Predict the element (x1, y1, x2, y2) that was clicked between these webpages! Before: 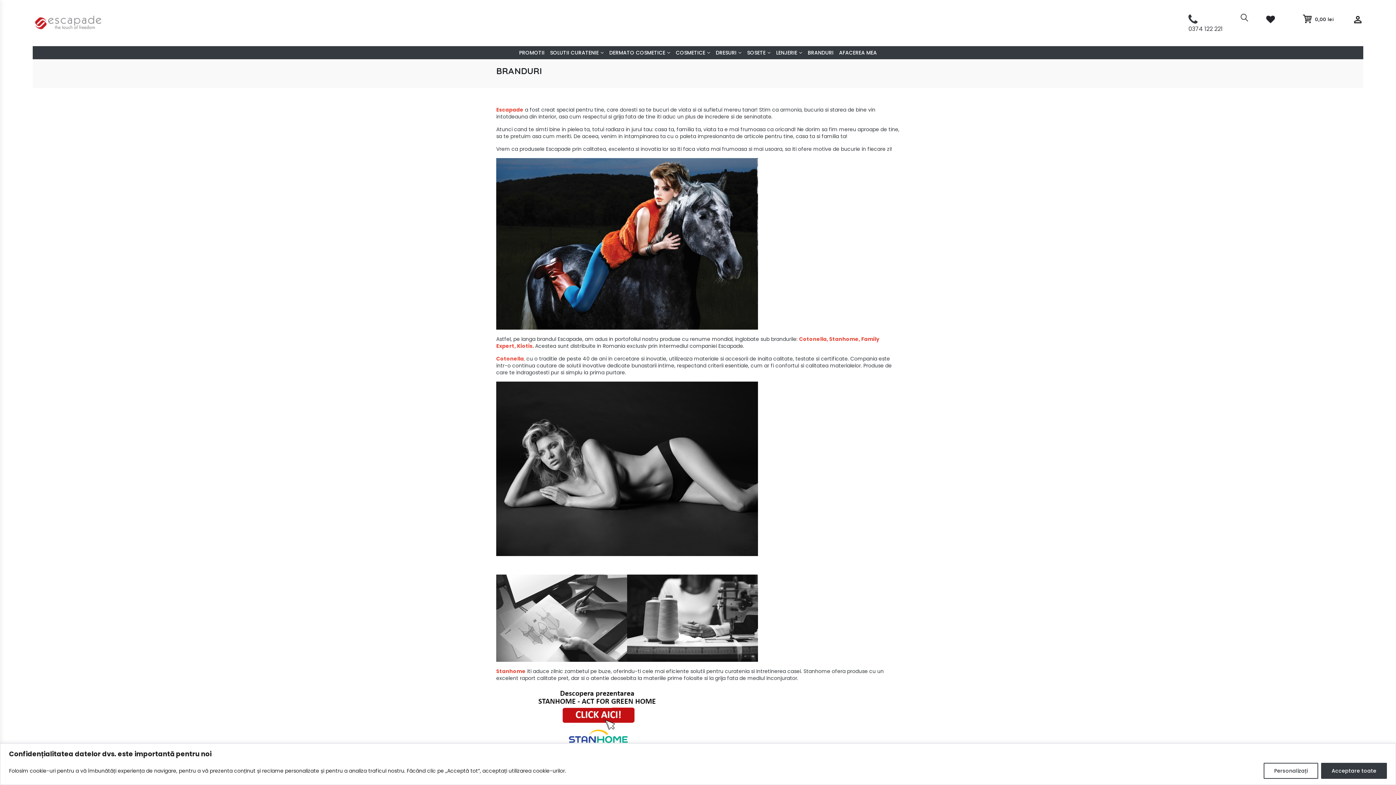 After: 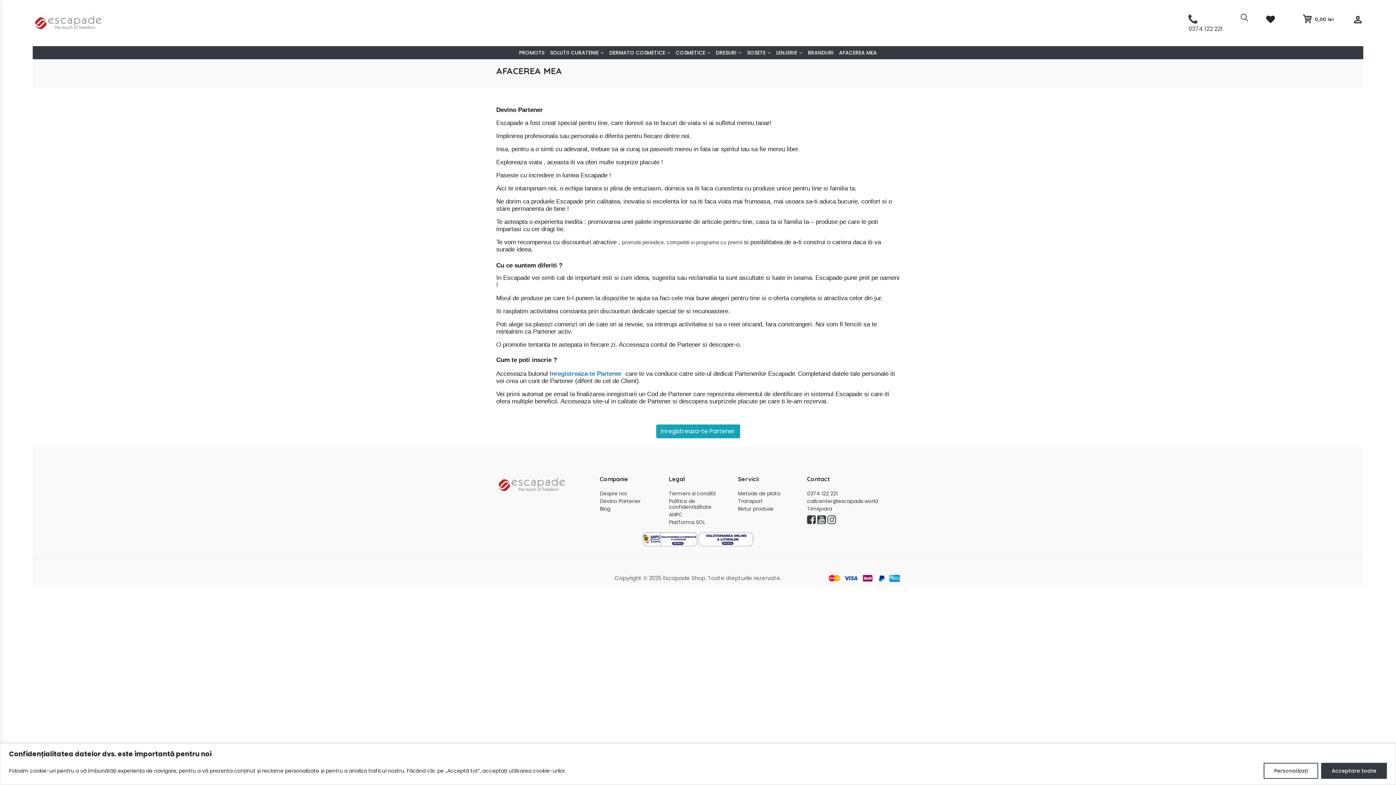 Action: label: AFACEREA MEA bbox: (839, 49, 877, 55)